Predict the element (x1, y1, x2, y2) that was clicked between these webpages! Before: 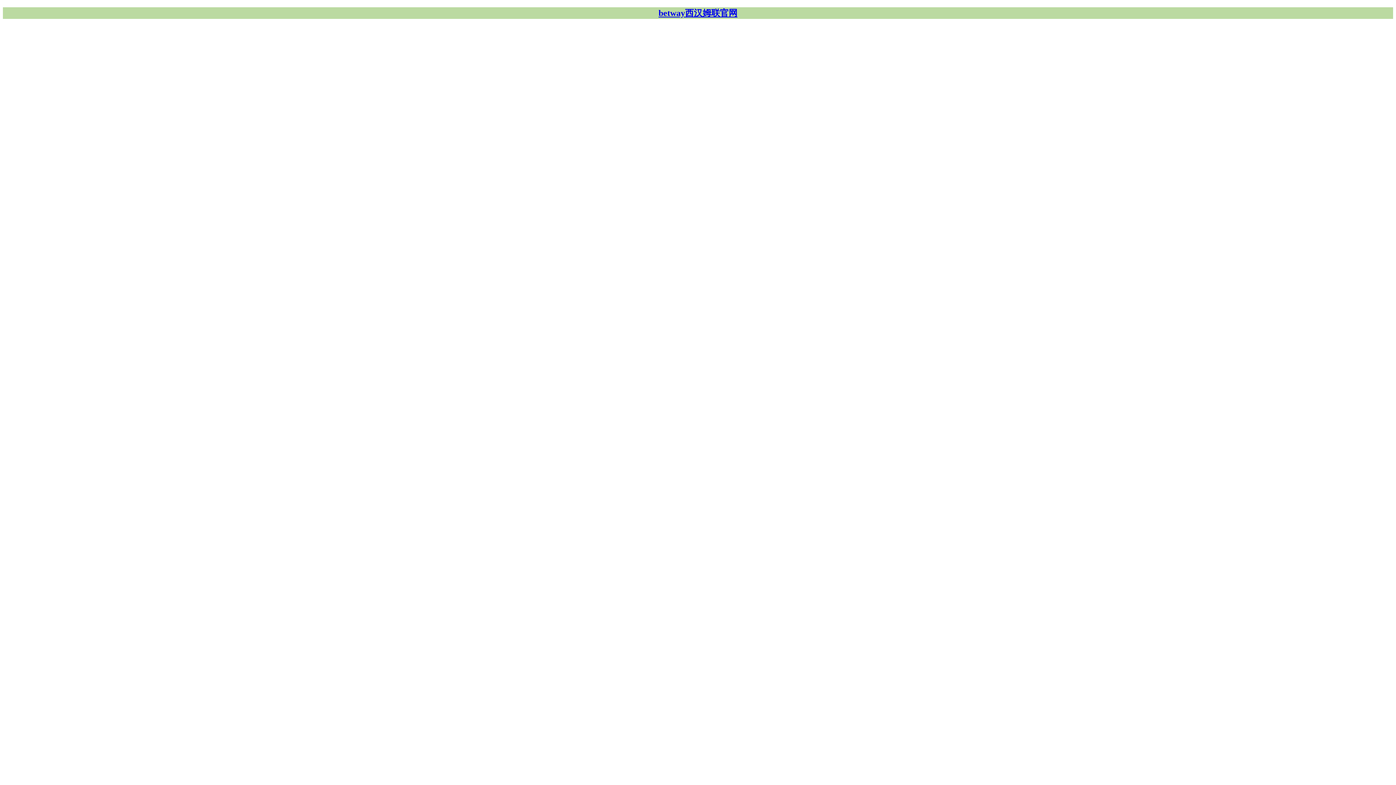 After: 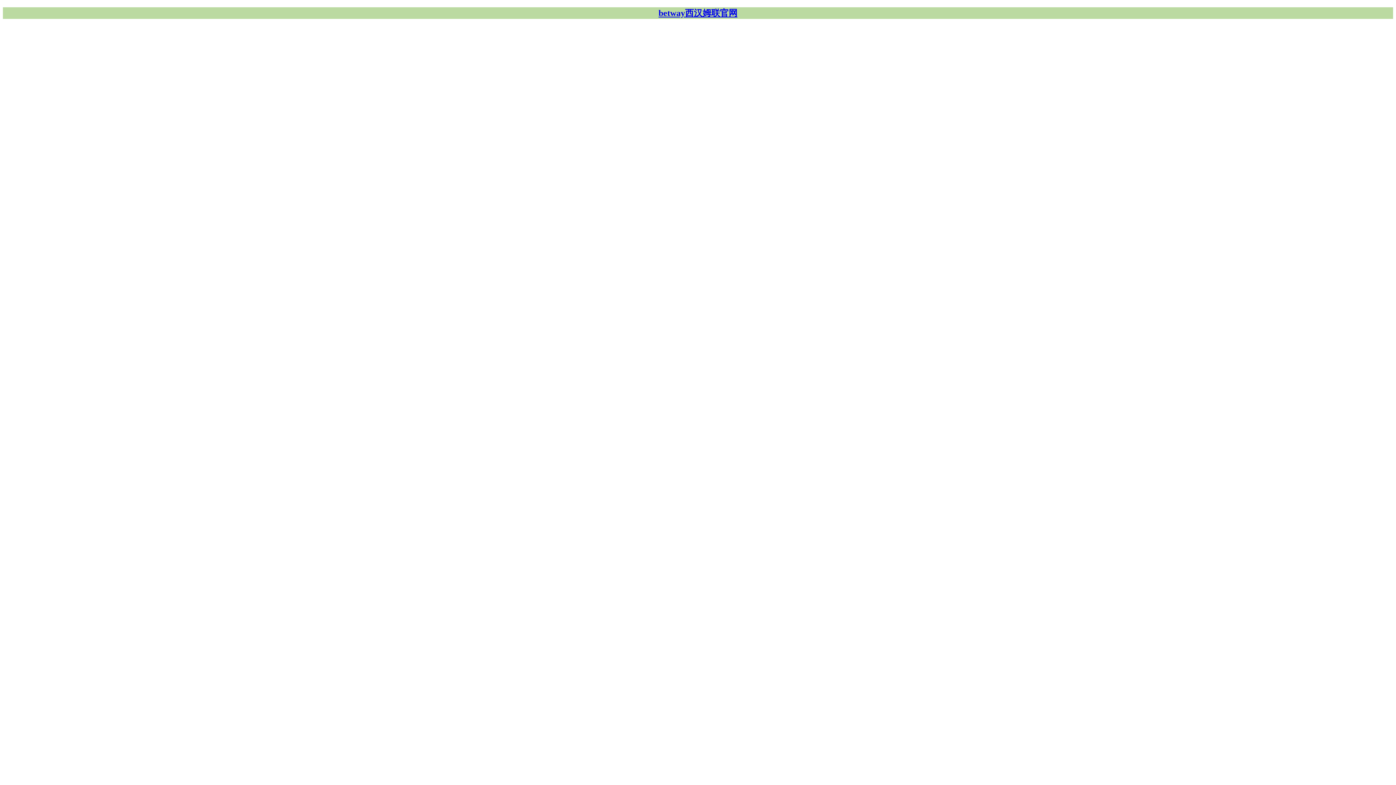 Action: bbox: (2, 7, 1393, 18) label: betway西汉姆联官网